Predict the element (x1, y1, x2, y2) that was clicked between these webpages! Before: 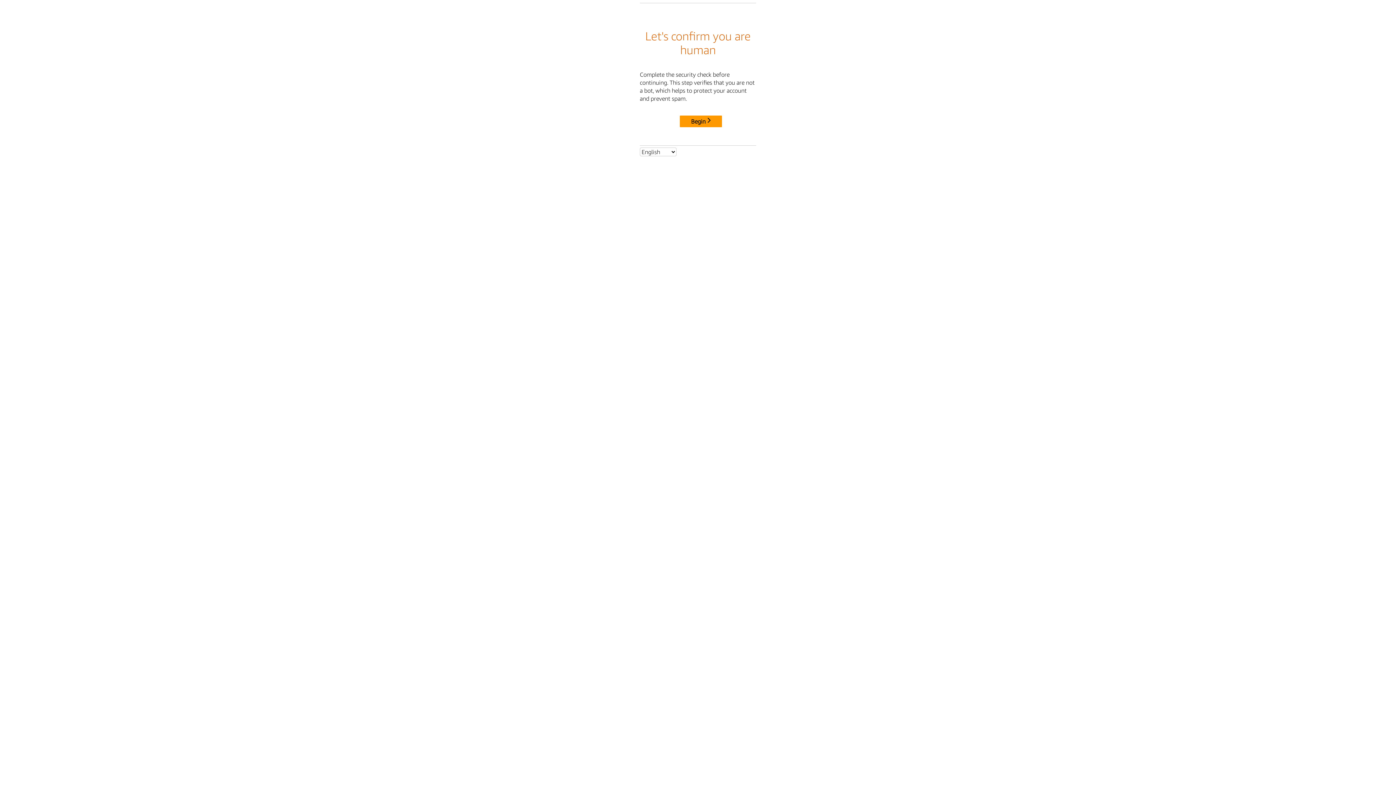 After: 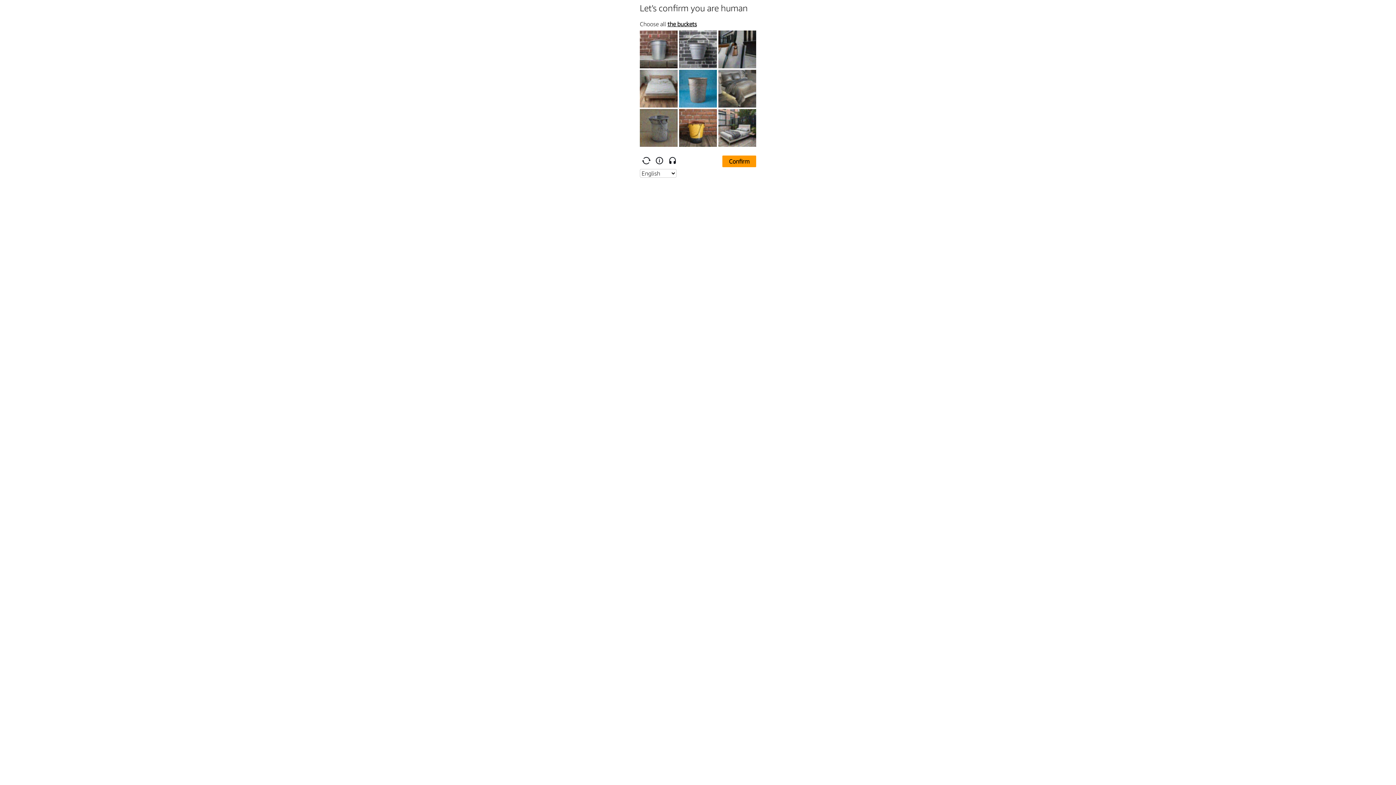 Action: label: Begin bbox: (680, 115, 722, 127)